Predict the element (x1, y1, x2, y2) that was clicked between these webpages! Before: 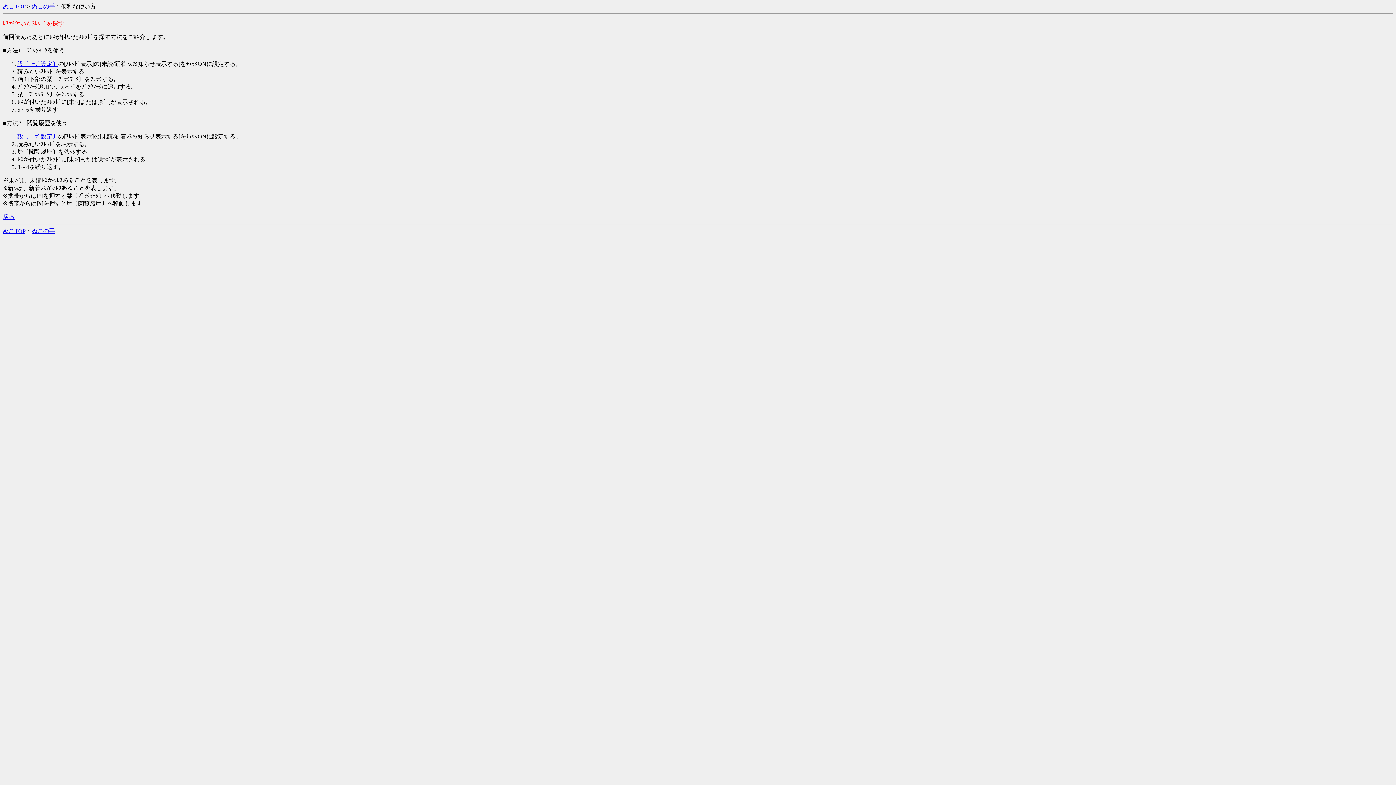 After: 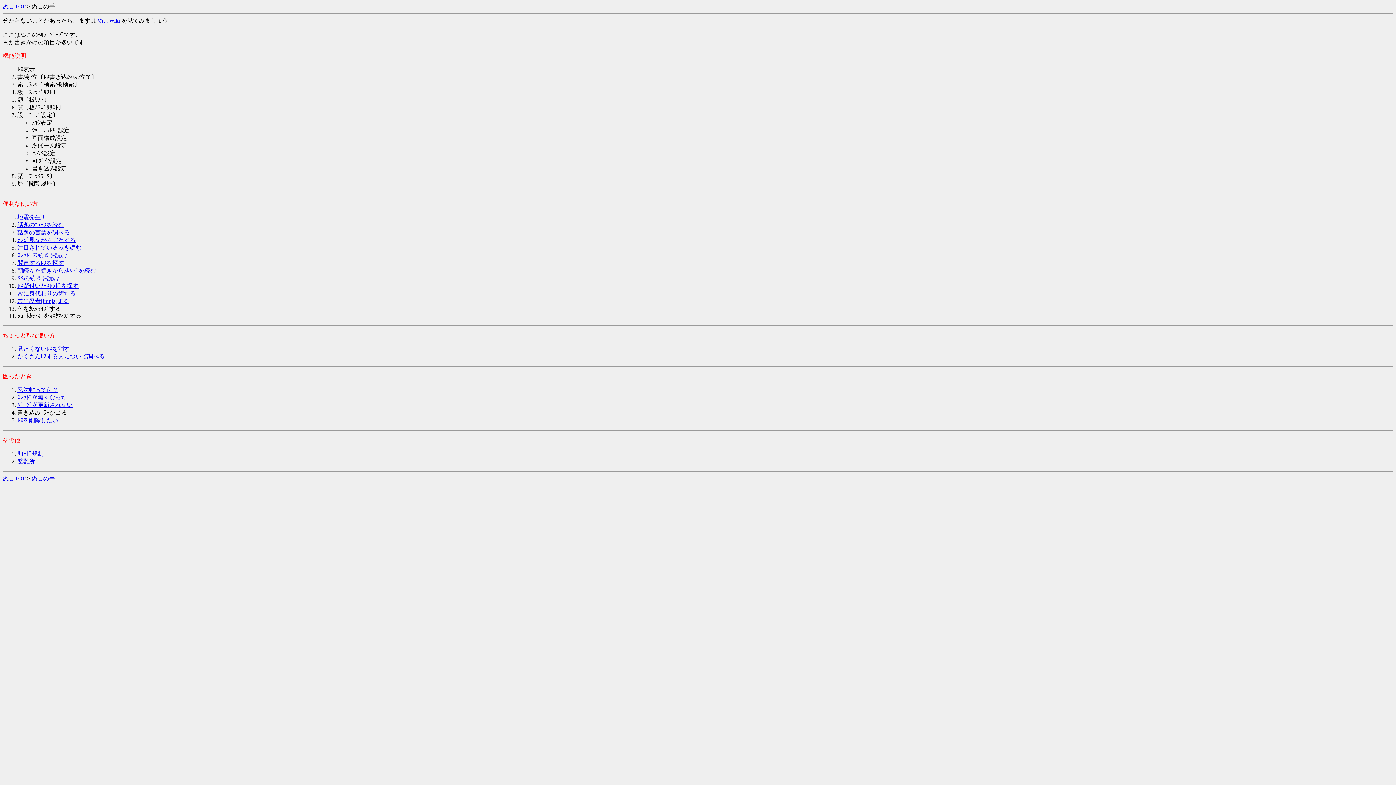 Action: bbox: (31, 228, 54, 234) label: ぬこの手